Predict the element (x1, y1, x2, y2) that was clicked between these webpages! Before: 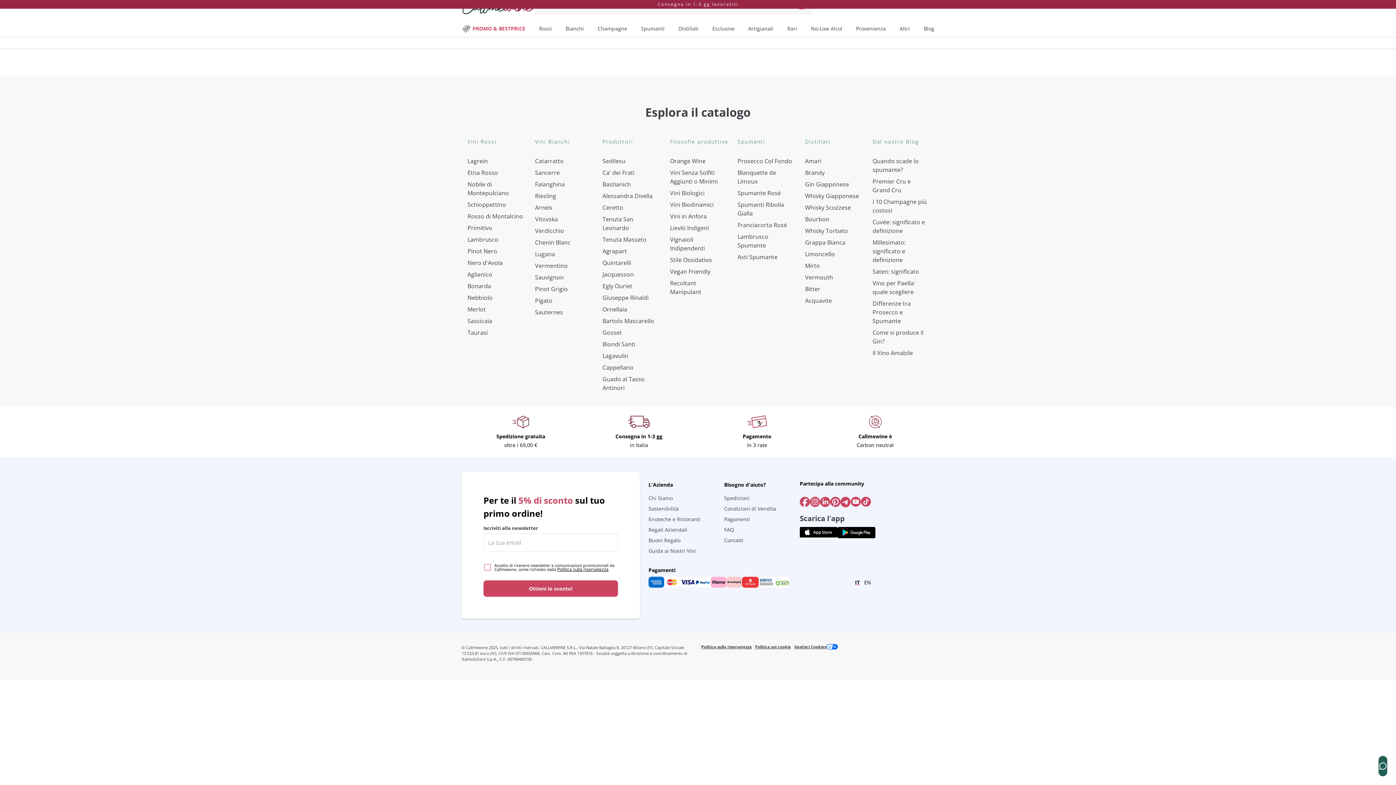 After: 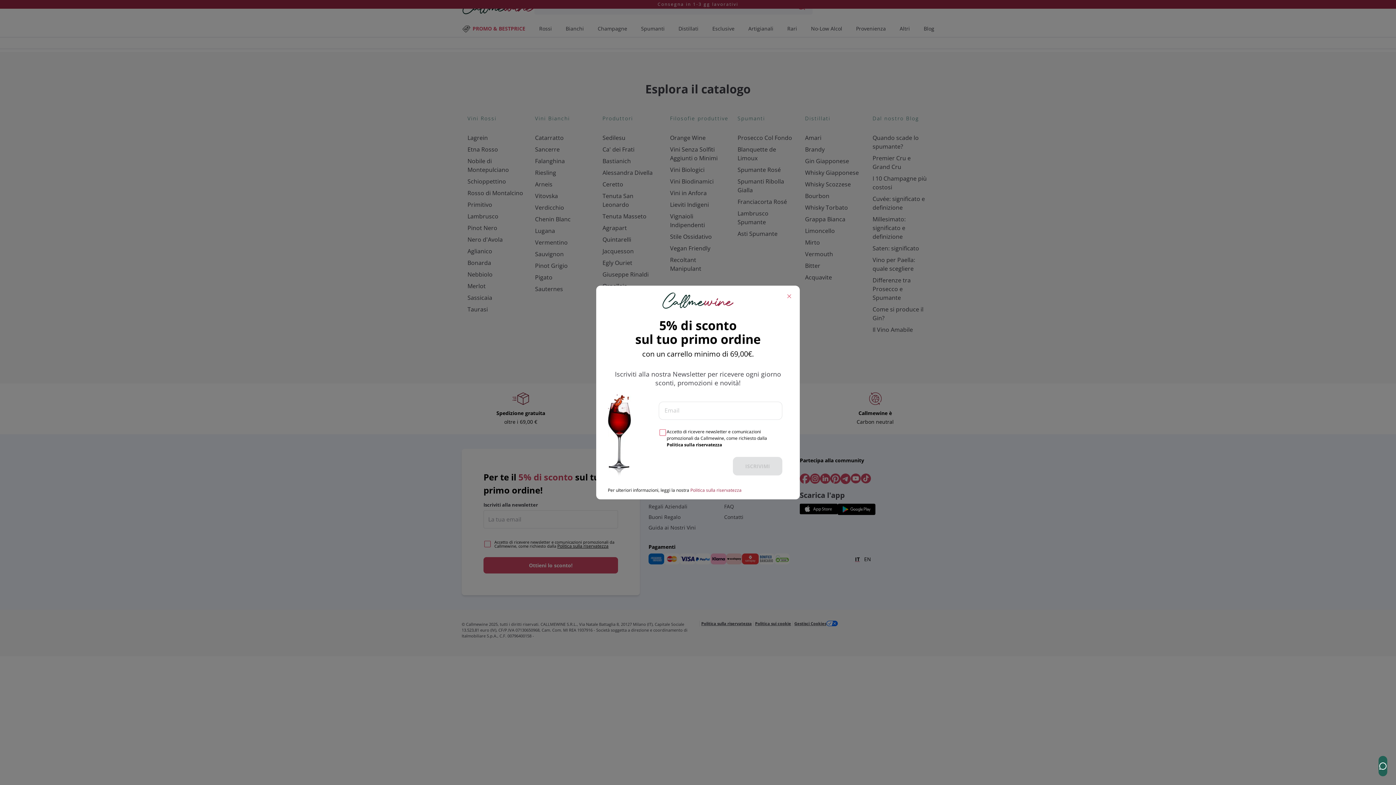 Action: bbox: (667, 278, 729, 296) label: Recoltant Manipulant